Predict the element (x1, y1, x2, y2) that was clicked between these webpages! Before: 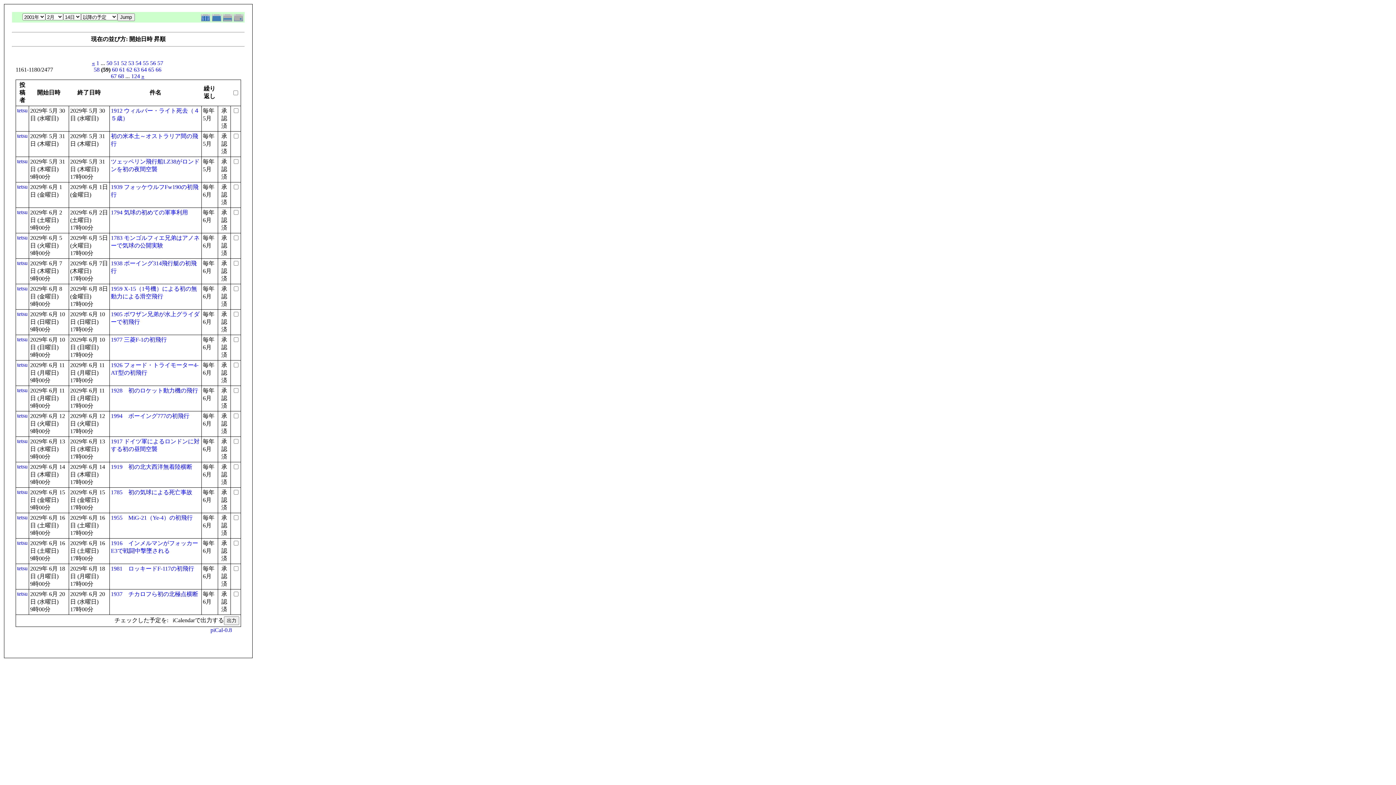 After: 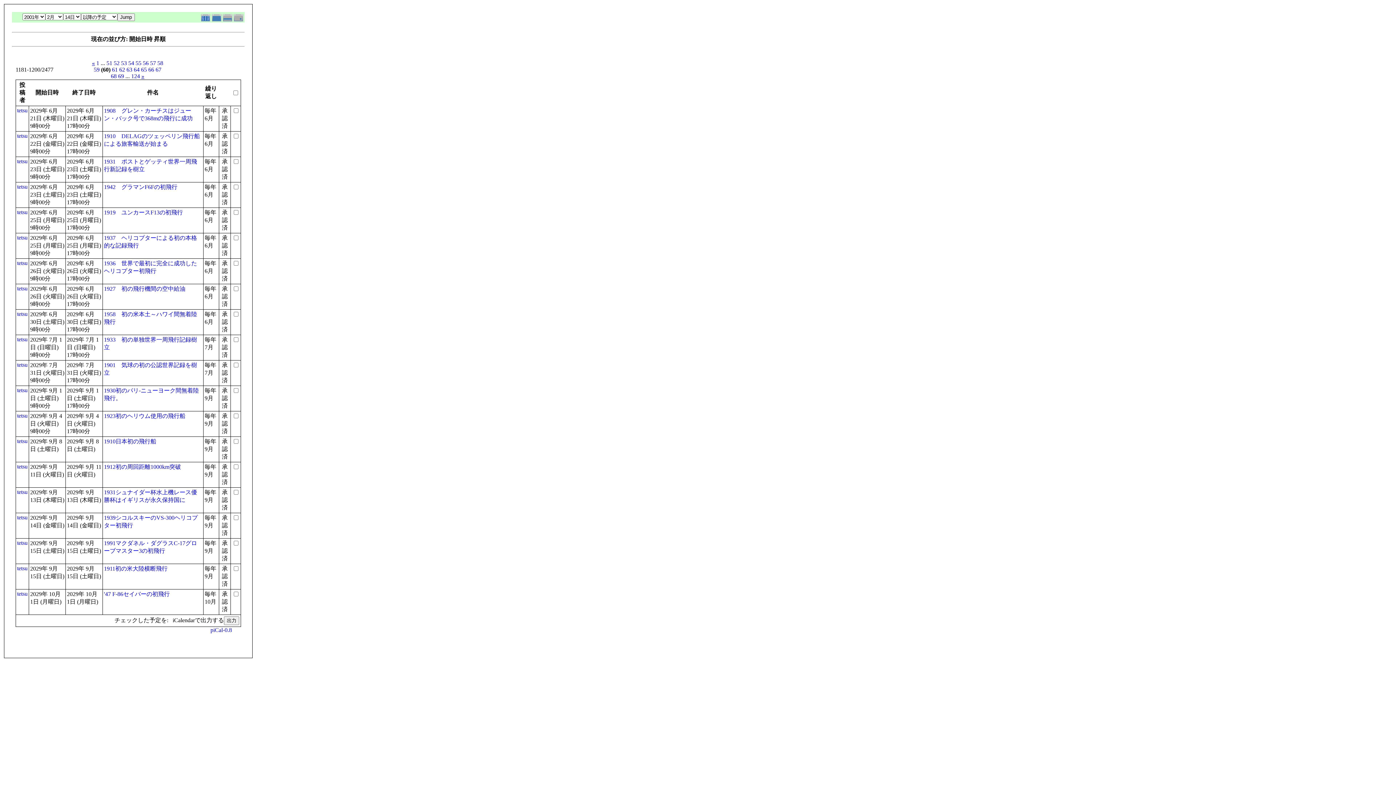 Action: bbox: (112, 66, 117, 72) label: 60